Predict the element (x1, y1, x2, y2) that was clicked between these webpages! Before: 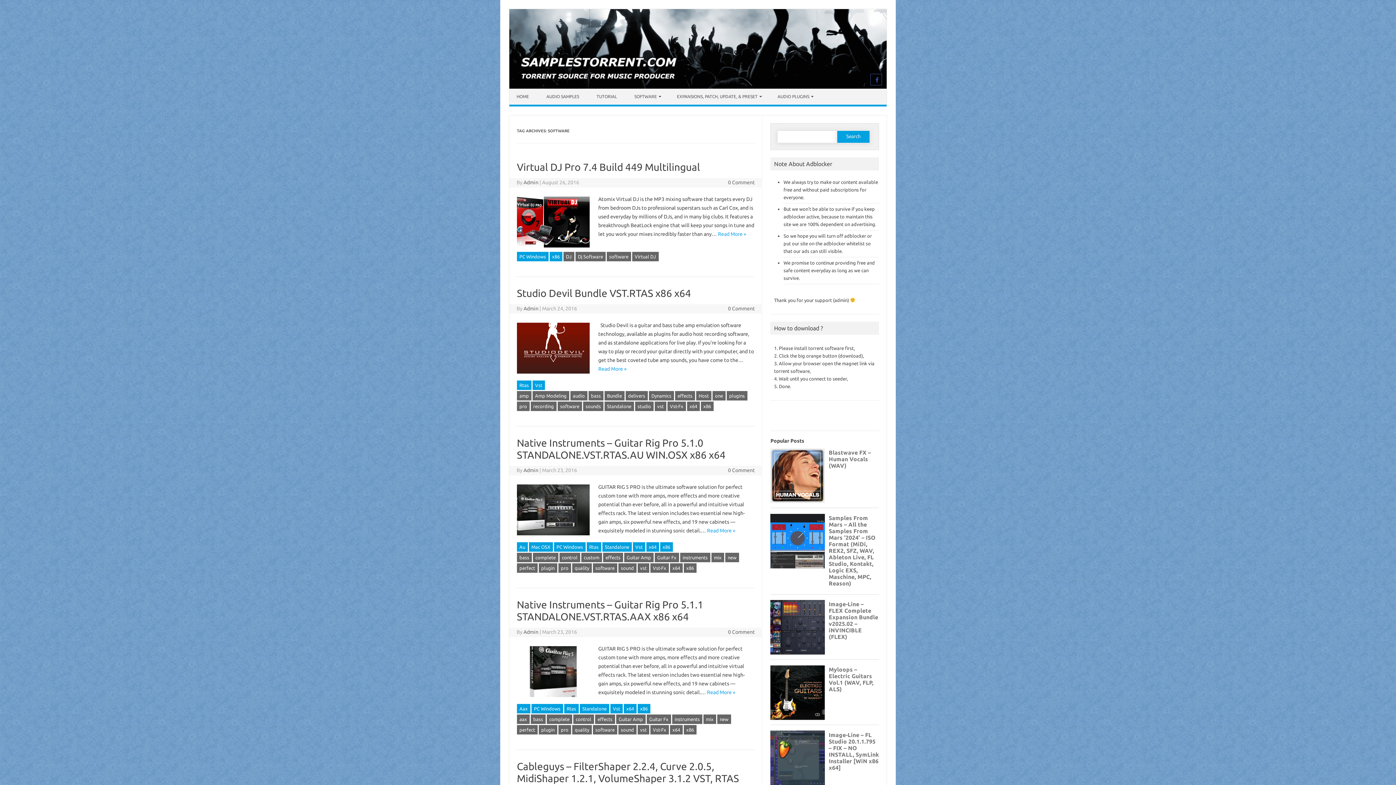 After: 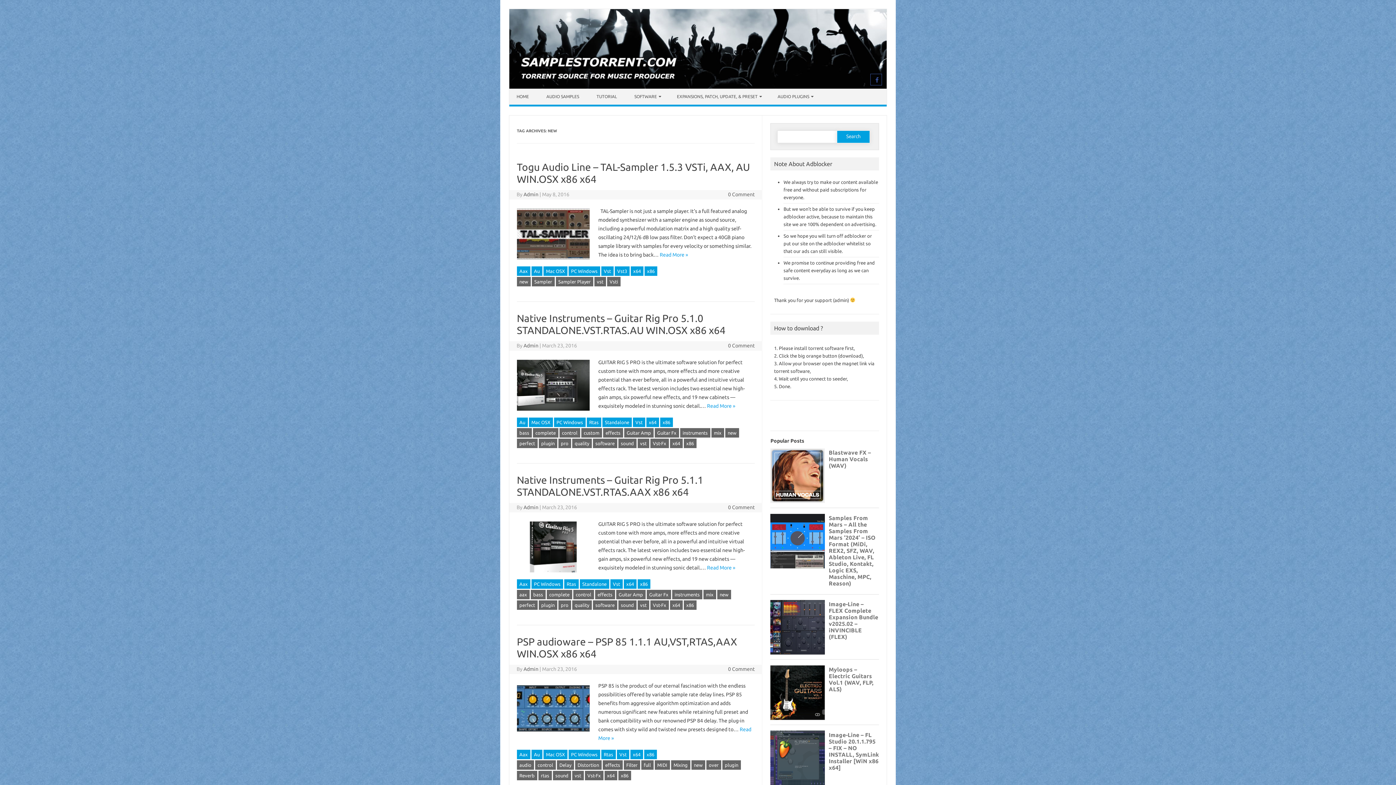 Action: bbox: (717, 714, 731, 724) label: new